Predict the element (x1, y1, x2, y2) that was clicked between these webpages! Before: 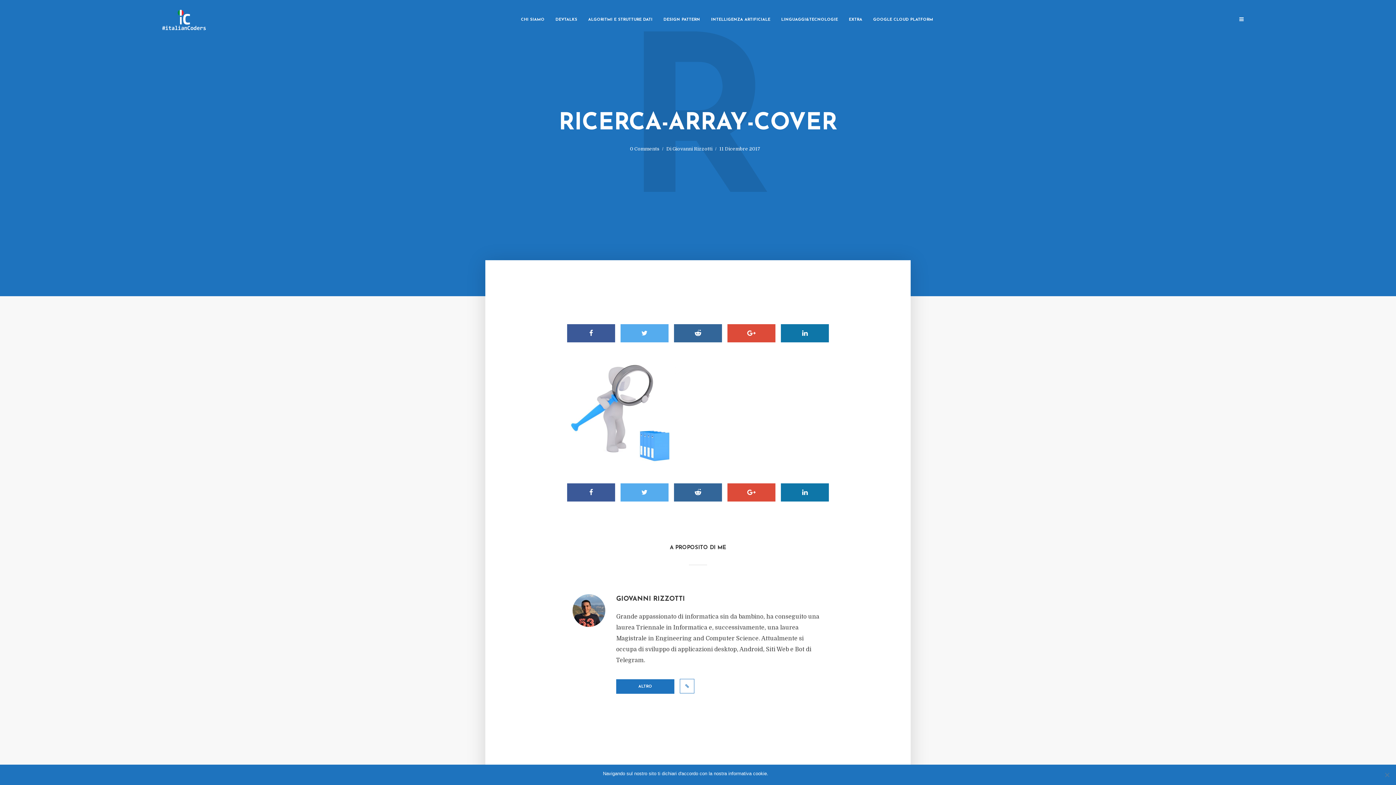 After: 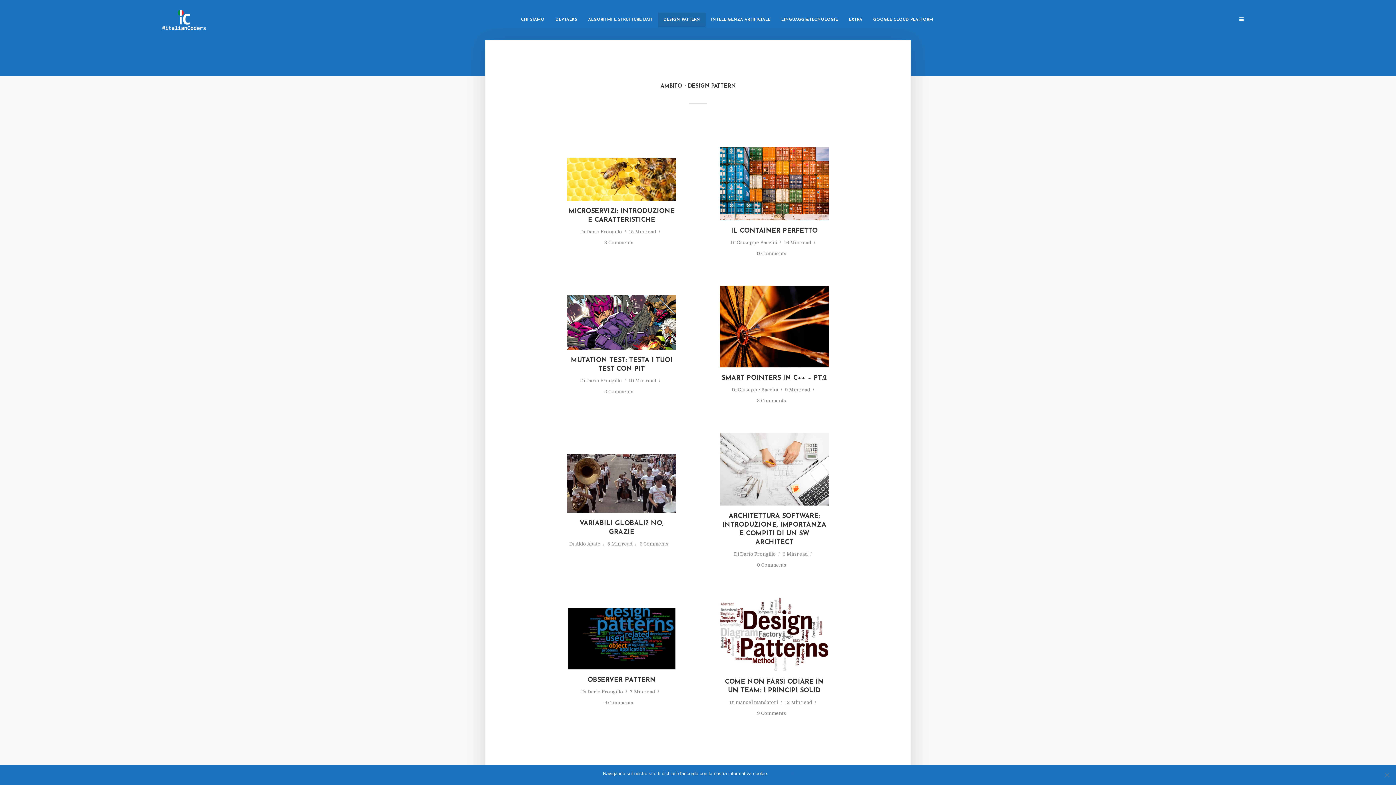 Action: label: DESIGN PATTERN bbox: (658, 12, 705, 27)